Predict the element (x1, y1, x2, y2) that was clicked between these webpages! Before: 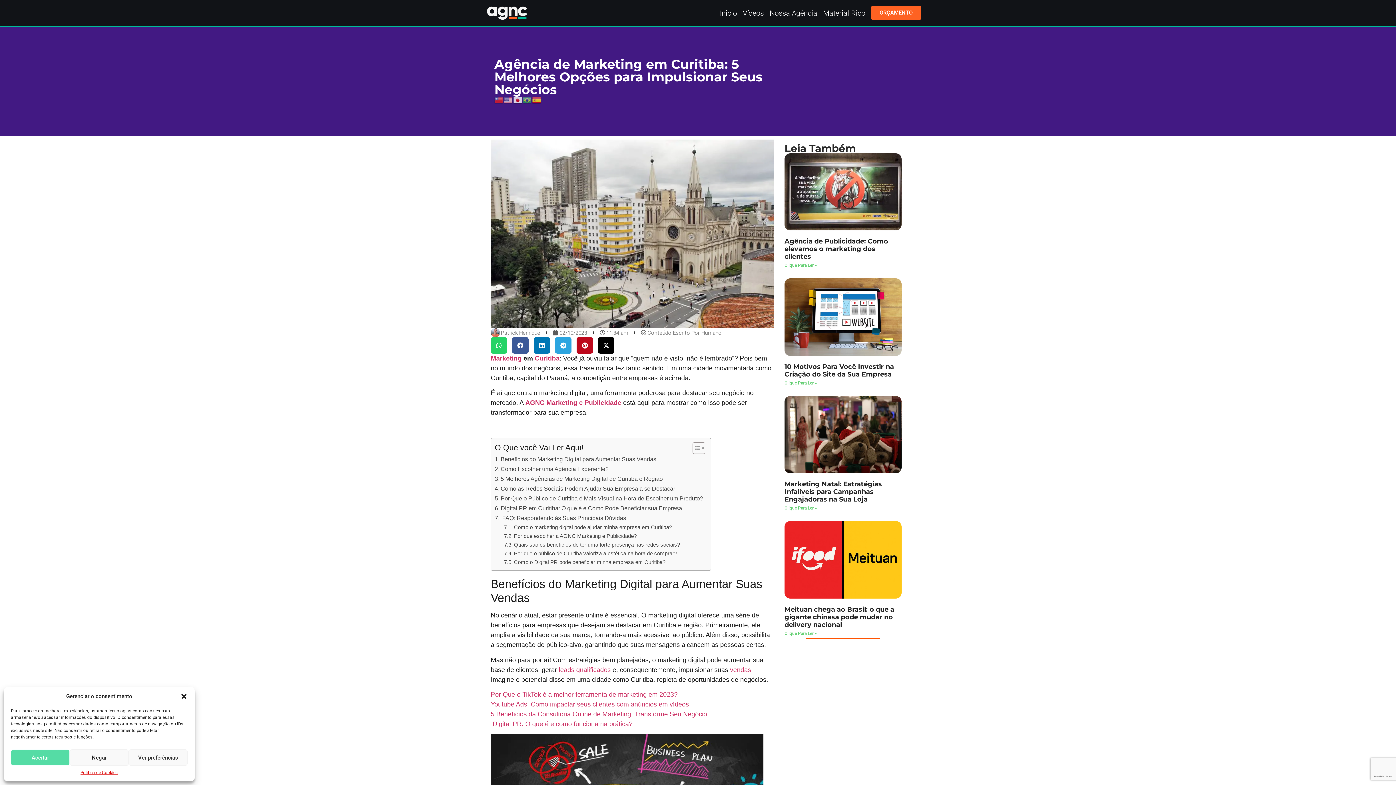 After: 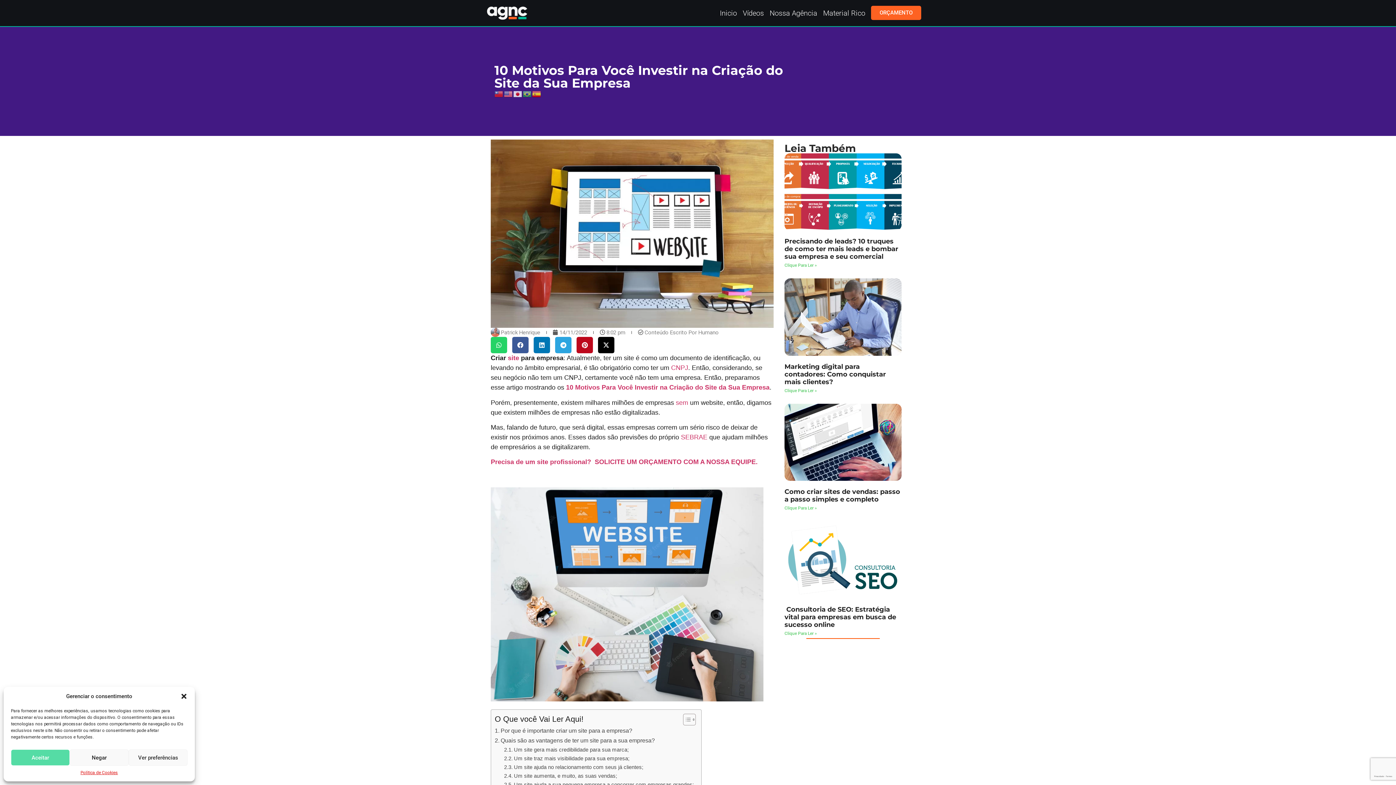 Action: bbox: (784, 380, 817, 385) label: Read more about 10 Motivos Para Você Investir na Criação do Site da Sua Empresa